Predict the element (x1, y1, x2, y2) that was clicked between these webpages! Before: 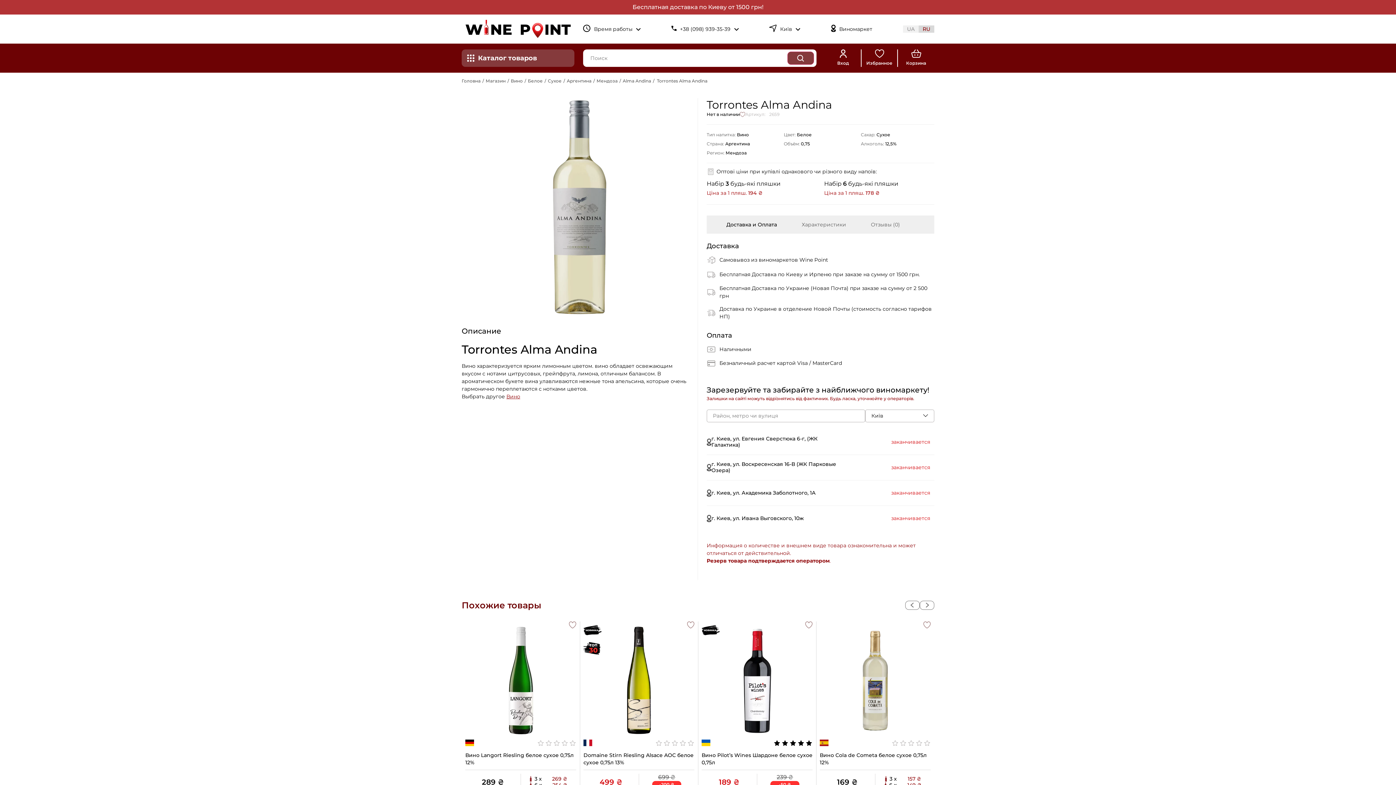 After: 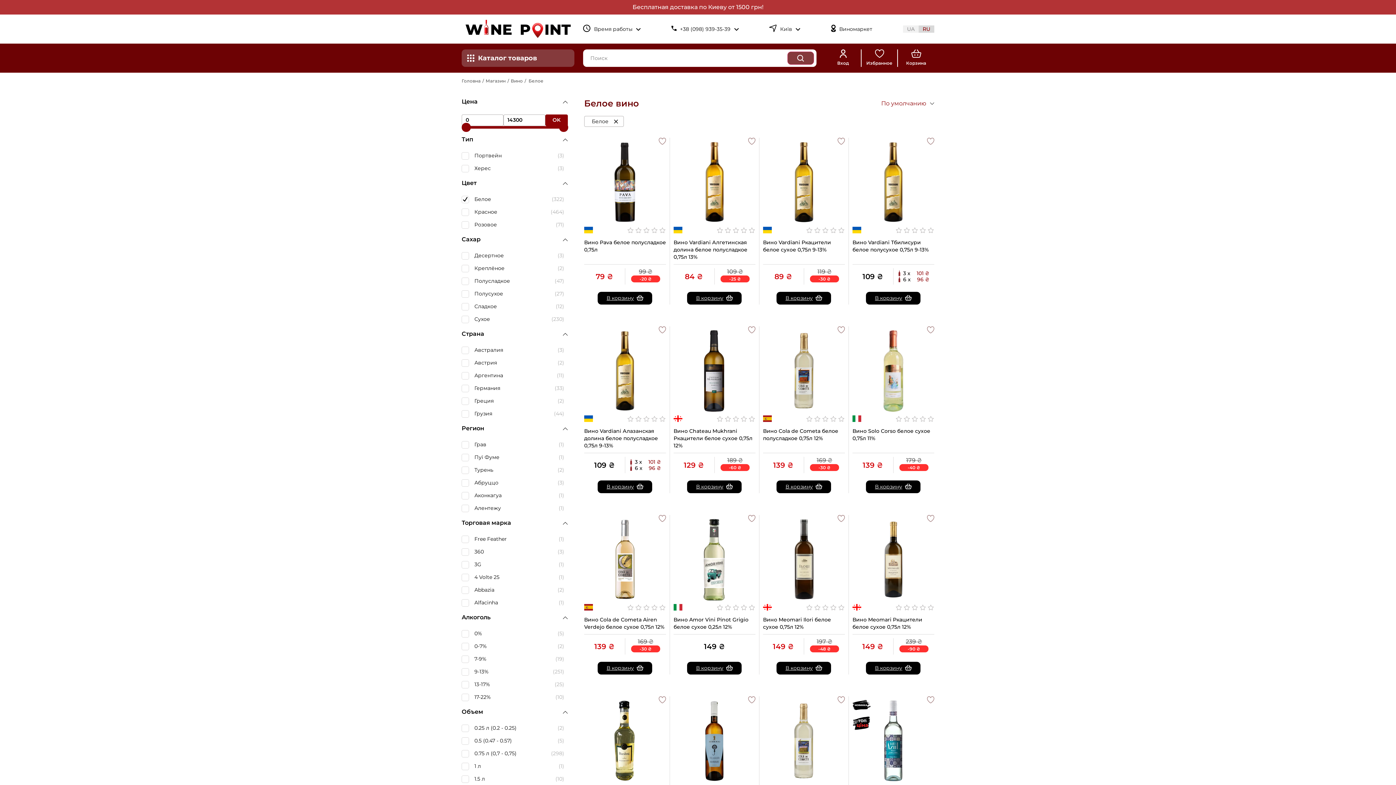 Action: bbox: (797, 132, 812, 137) label: Белое